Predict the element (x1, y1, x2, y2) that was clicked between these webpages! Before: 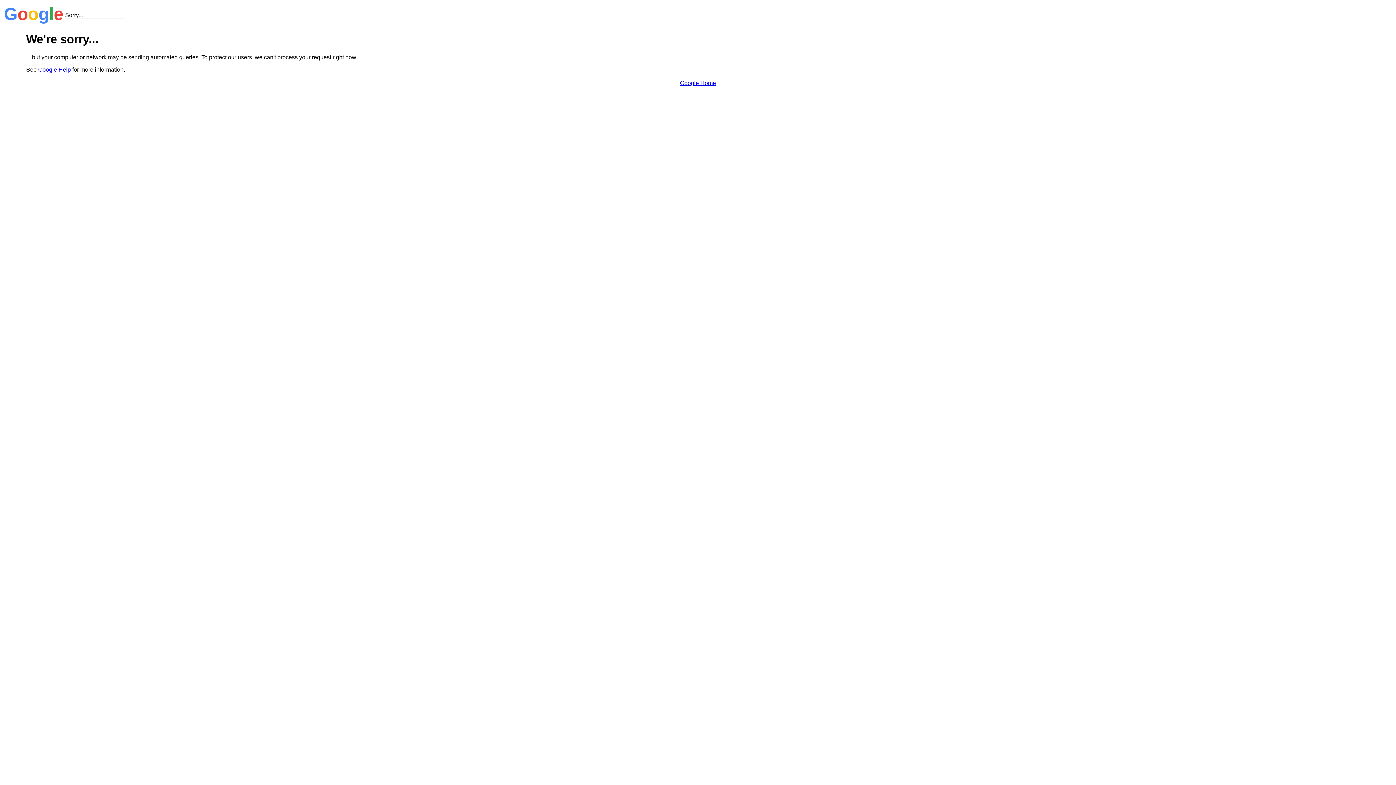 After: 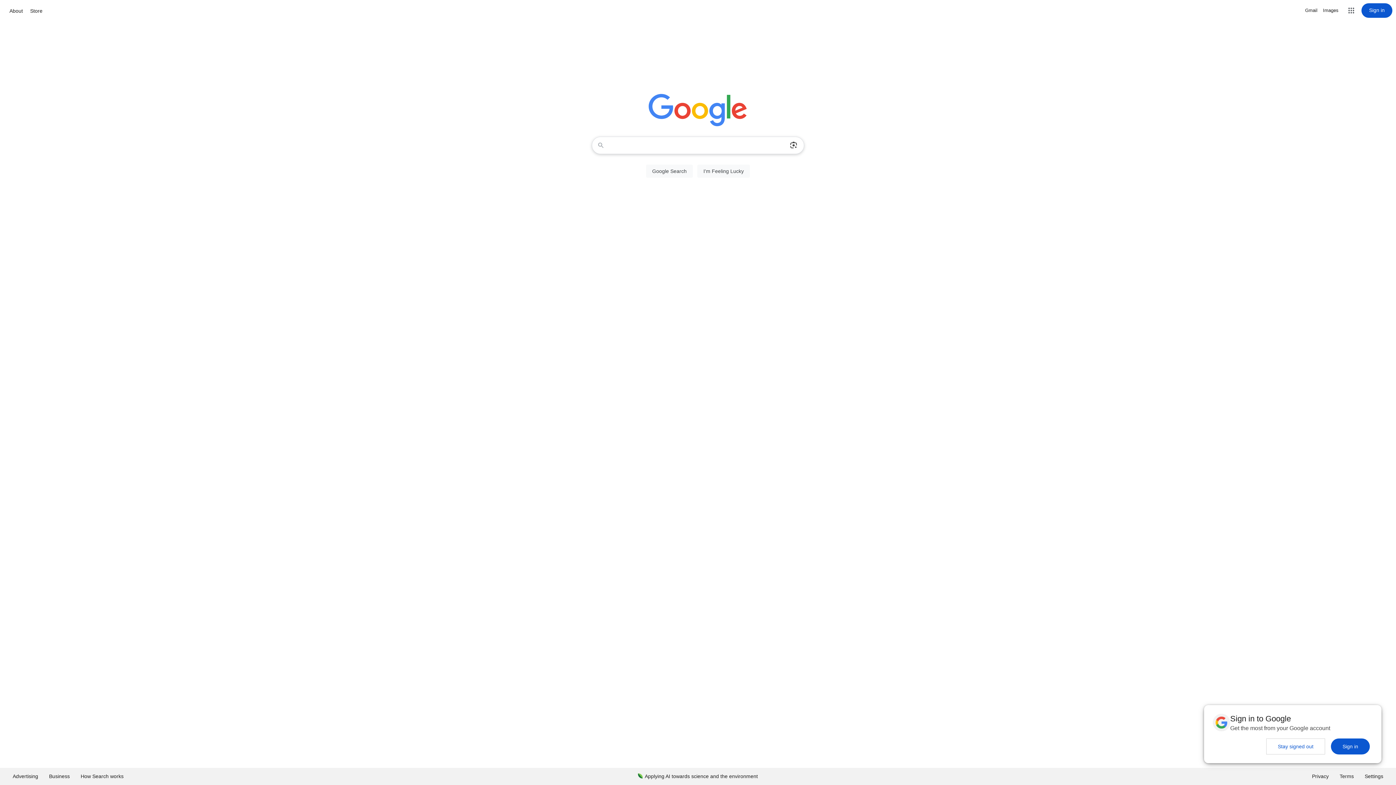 Action: bbox: (680, 79, 716, 86) label: Google Home